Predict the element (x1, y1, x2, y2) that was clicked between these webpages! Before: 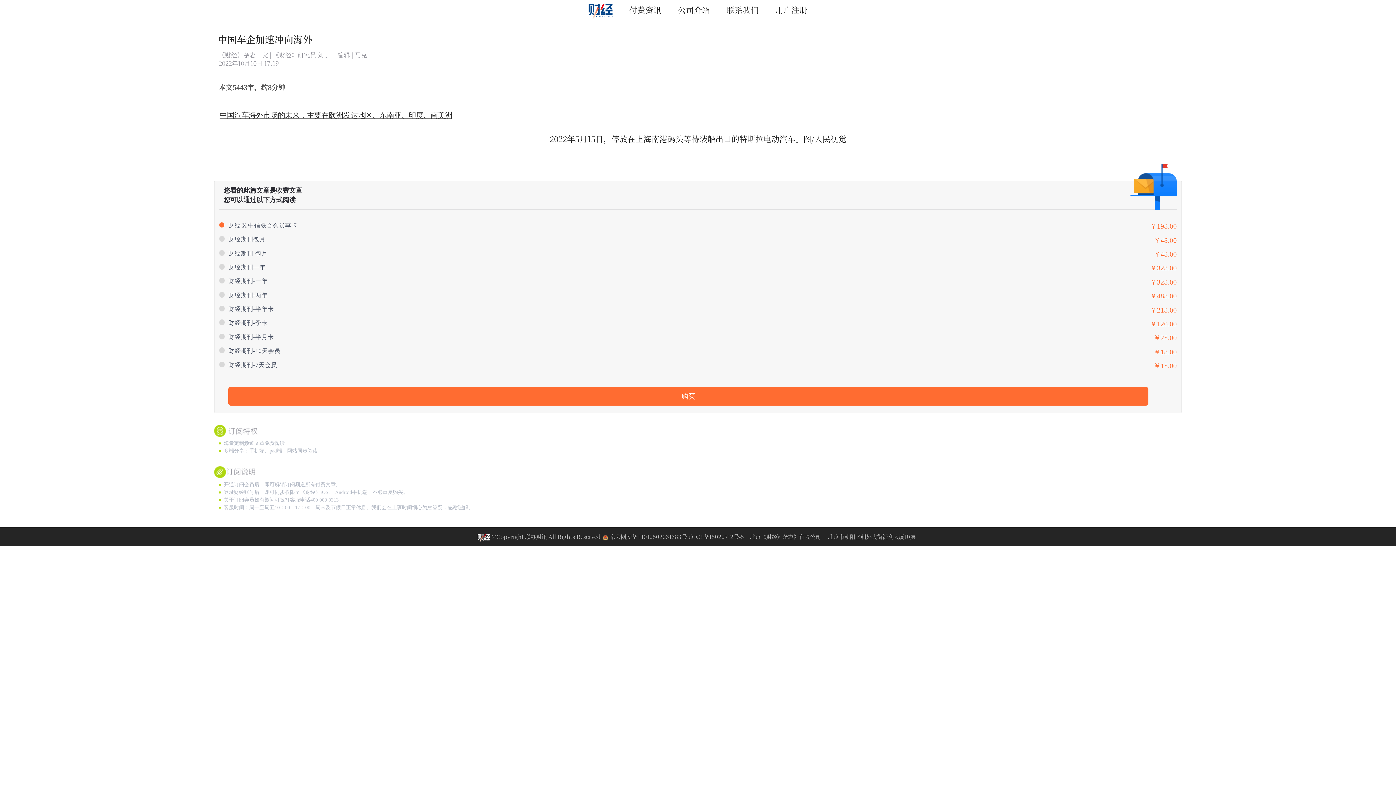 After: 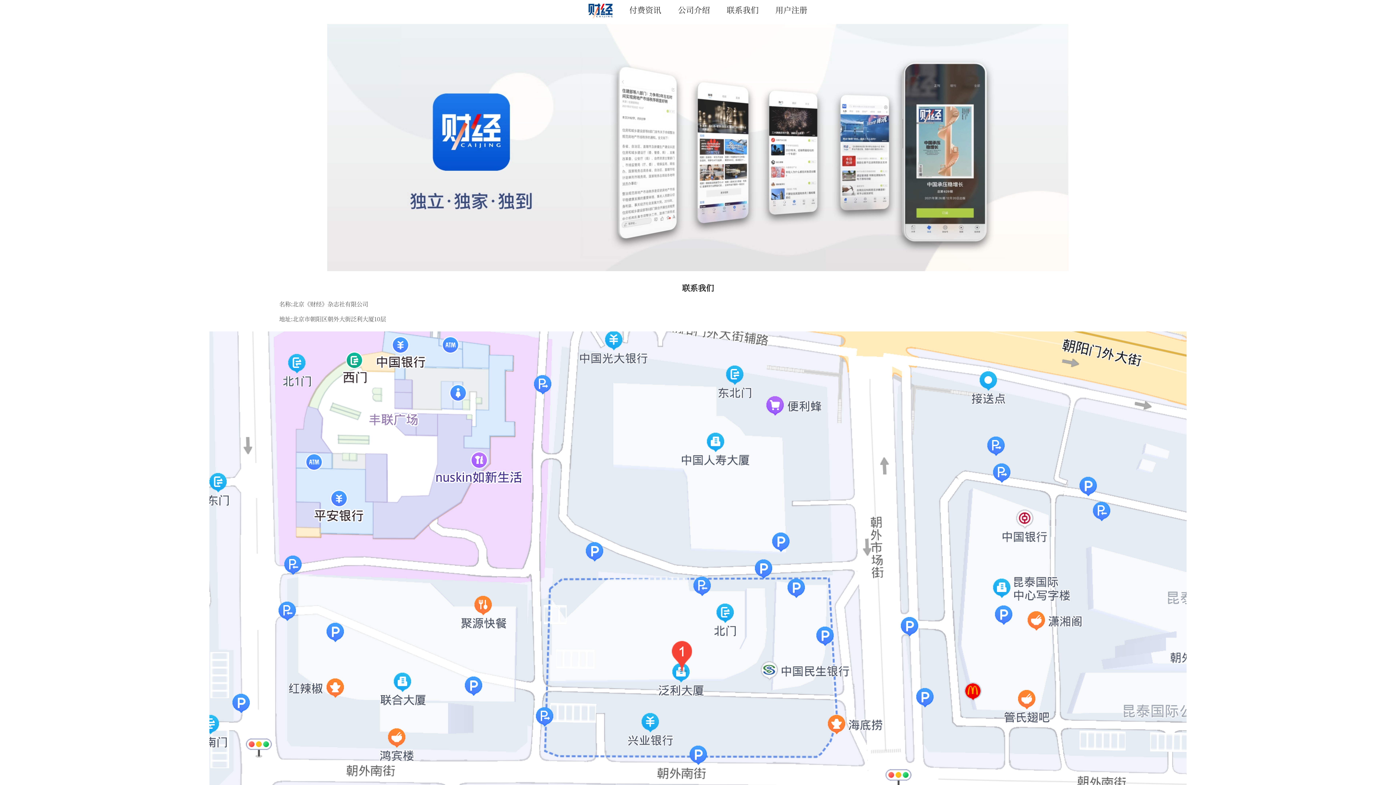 Action: label: 联系我们 bbox: (726, 4, 758, 15)